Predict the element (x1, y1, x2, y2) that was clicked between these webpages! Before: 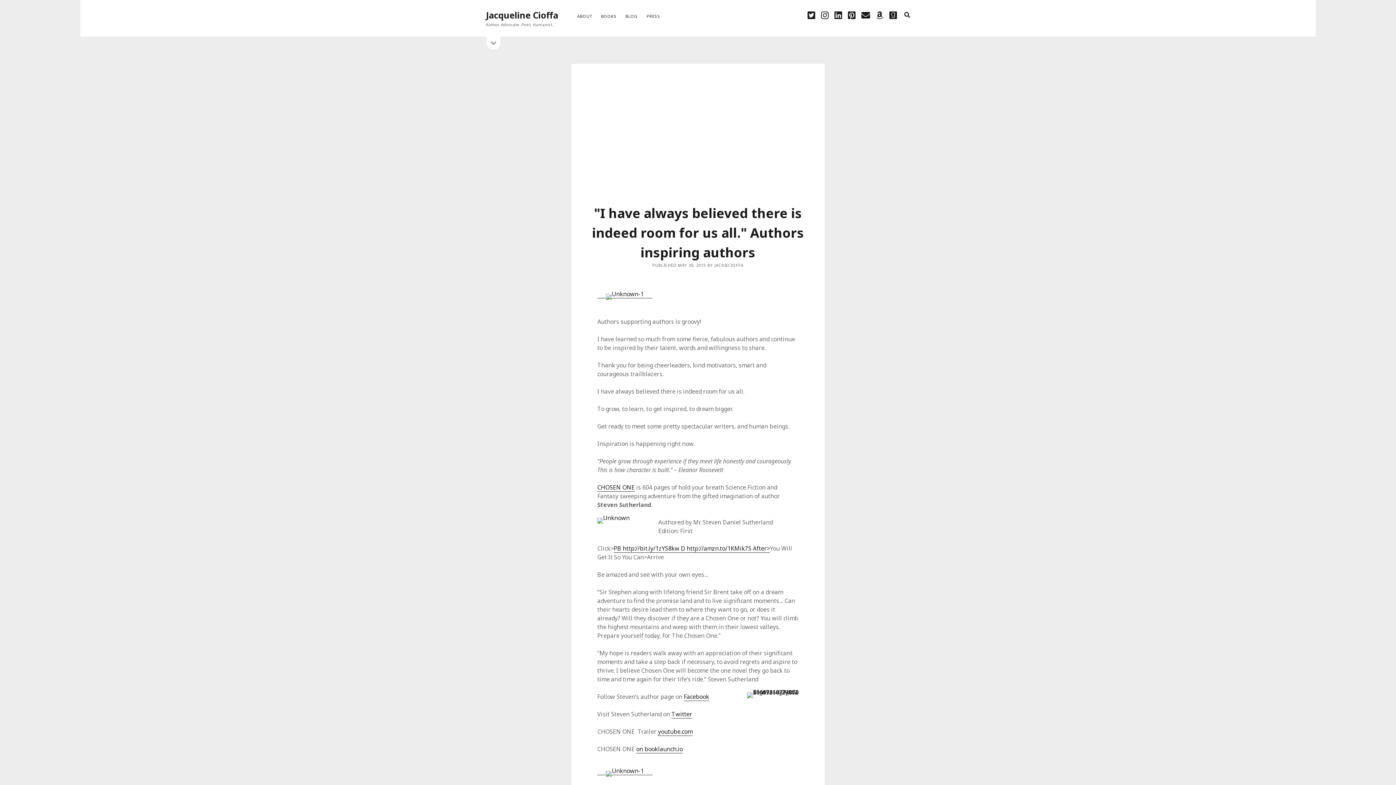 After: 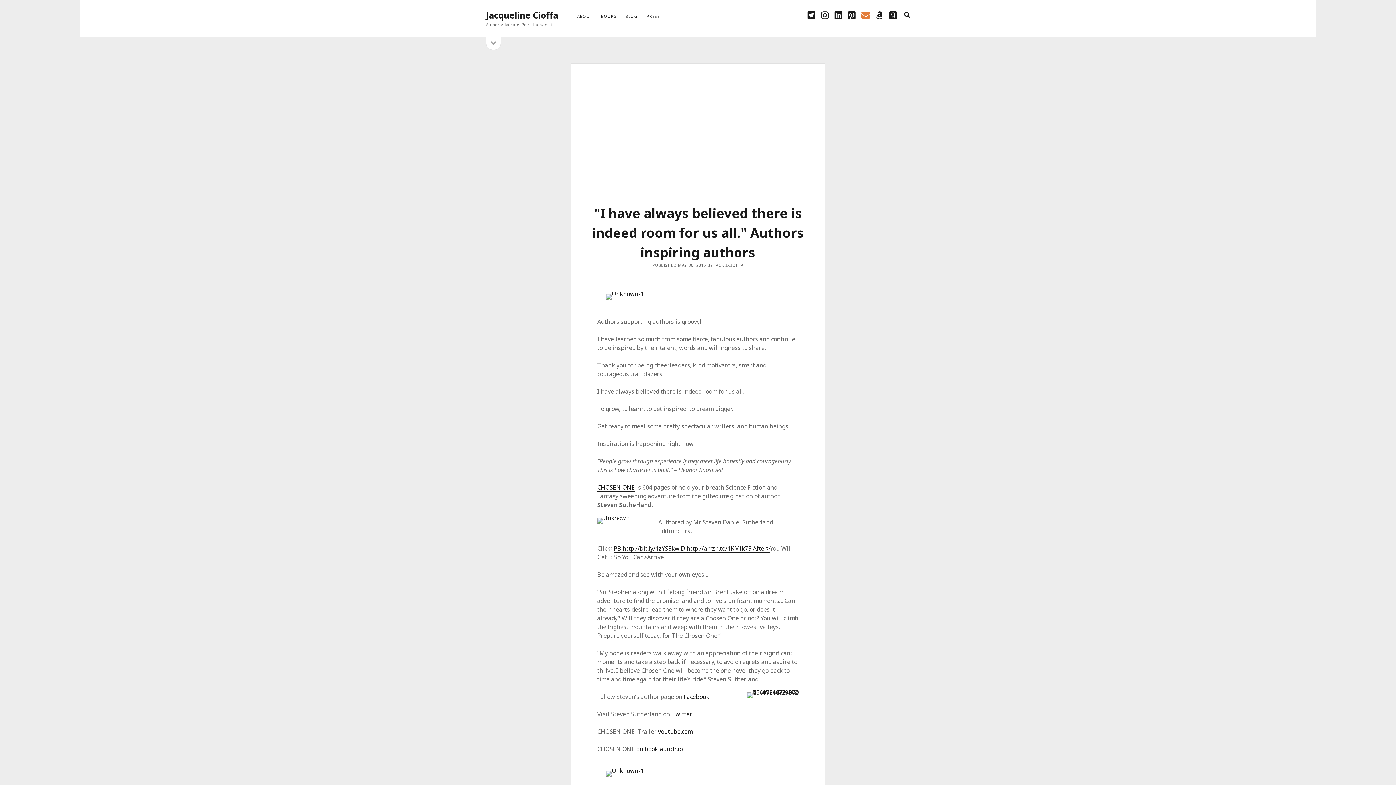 Action: bbox: (861, 9, 870, 21) label: email